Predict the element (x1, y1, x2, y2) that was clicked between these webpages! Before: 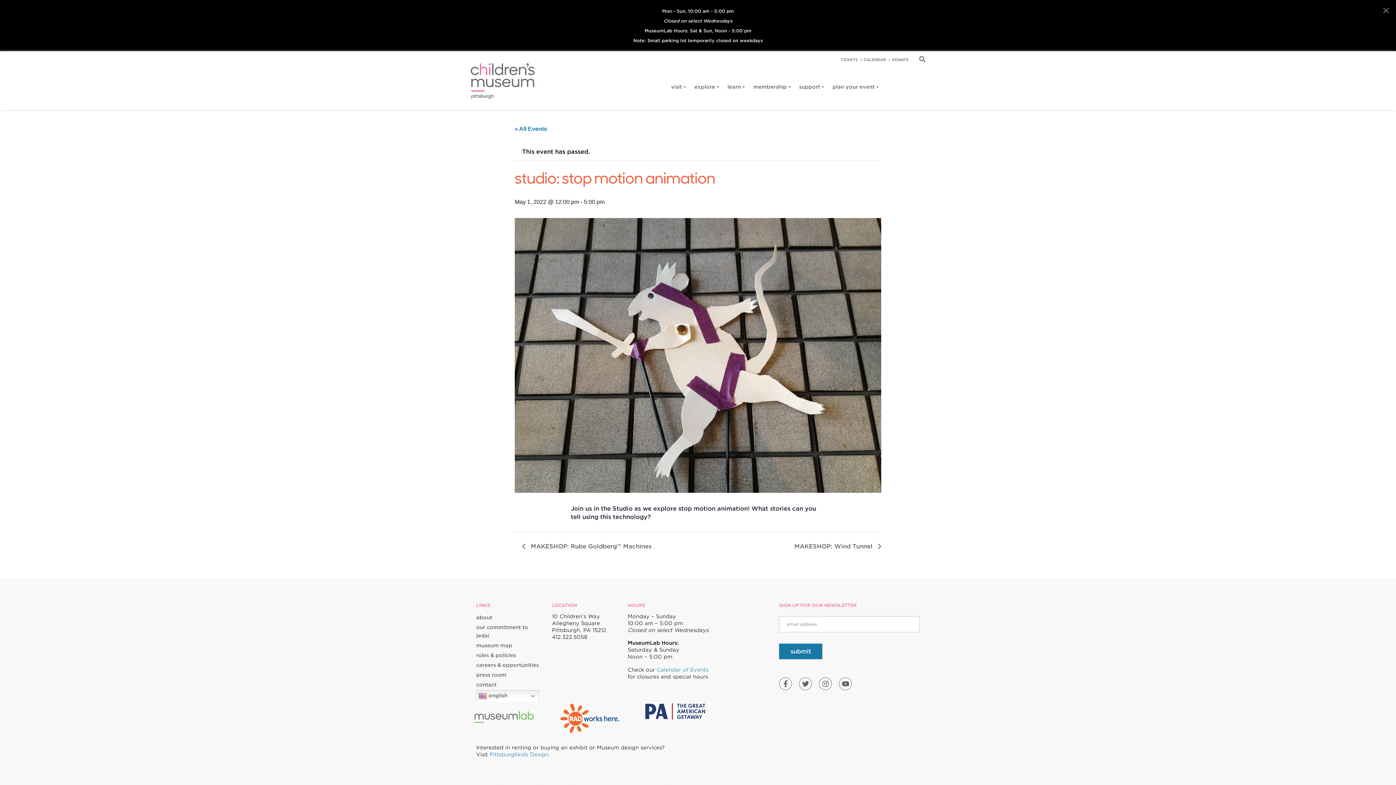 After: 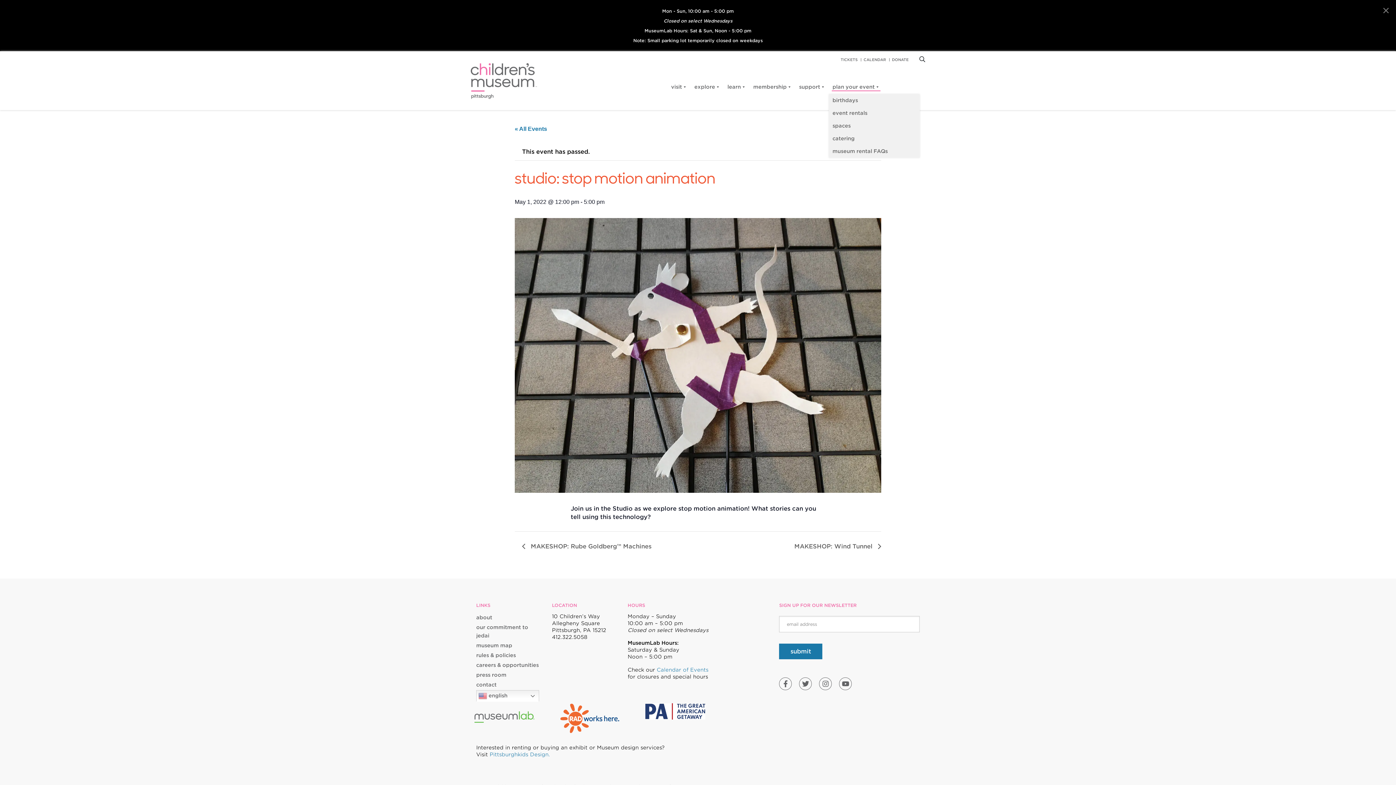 Action: bbox: (829, 79, 883, 94) label: plan your event